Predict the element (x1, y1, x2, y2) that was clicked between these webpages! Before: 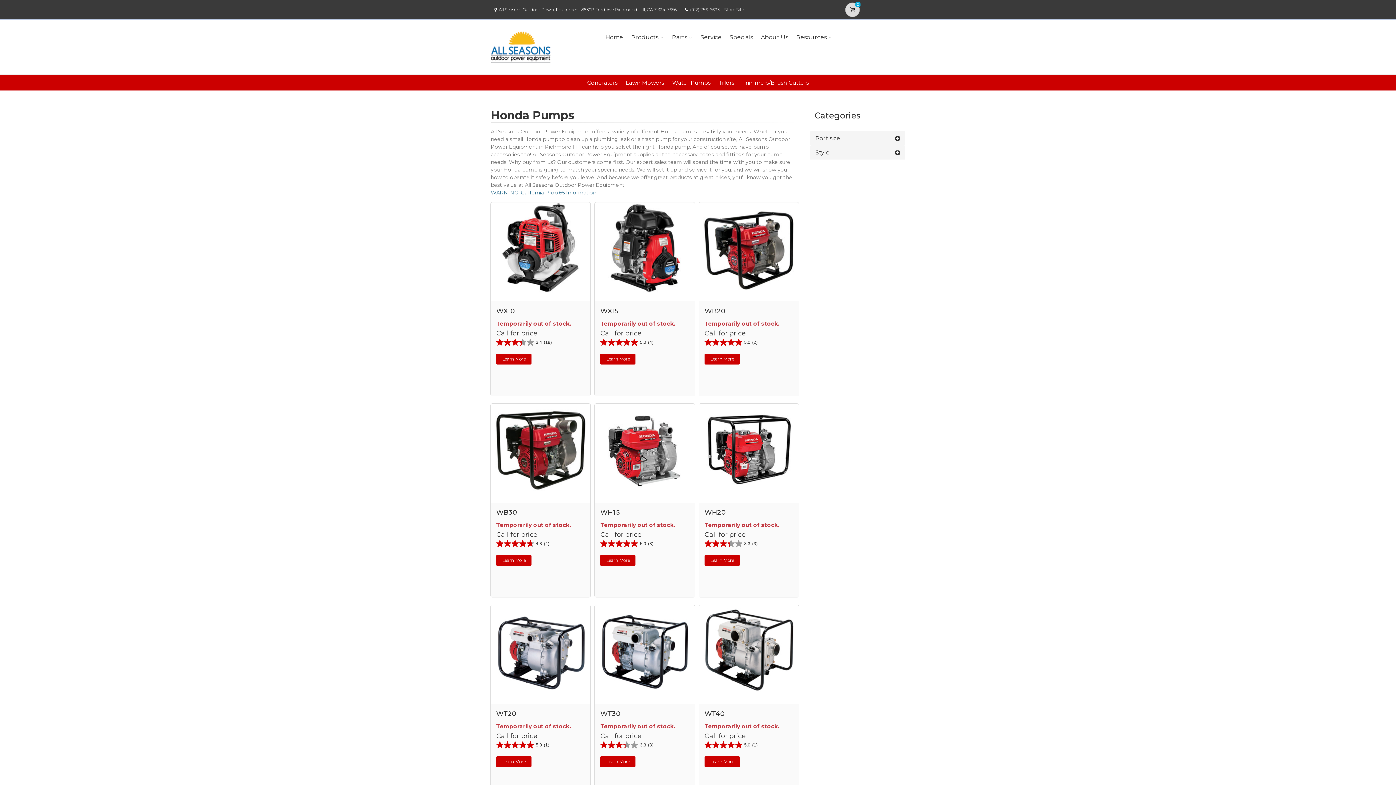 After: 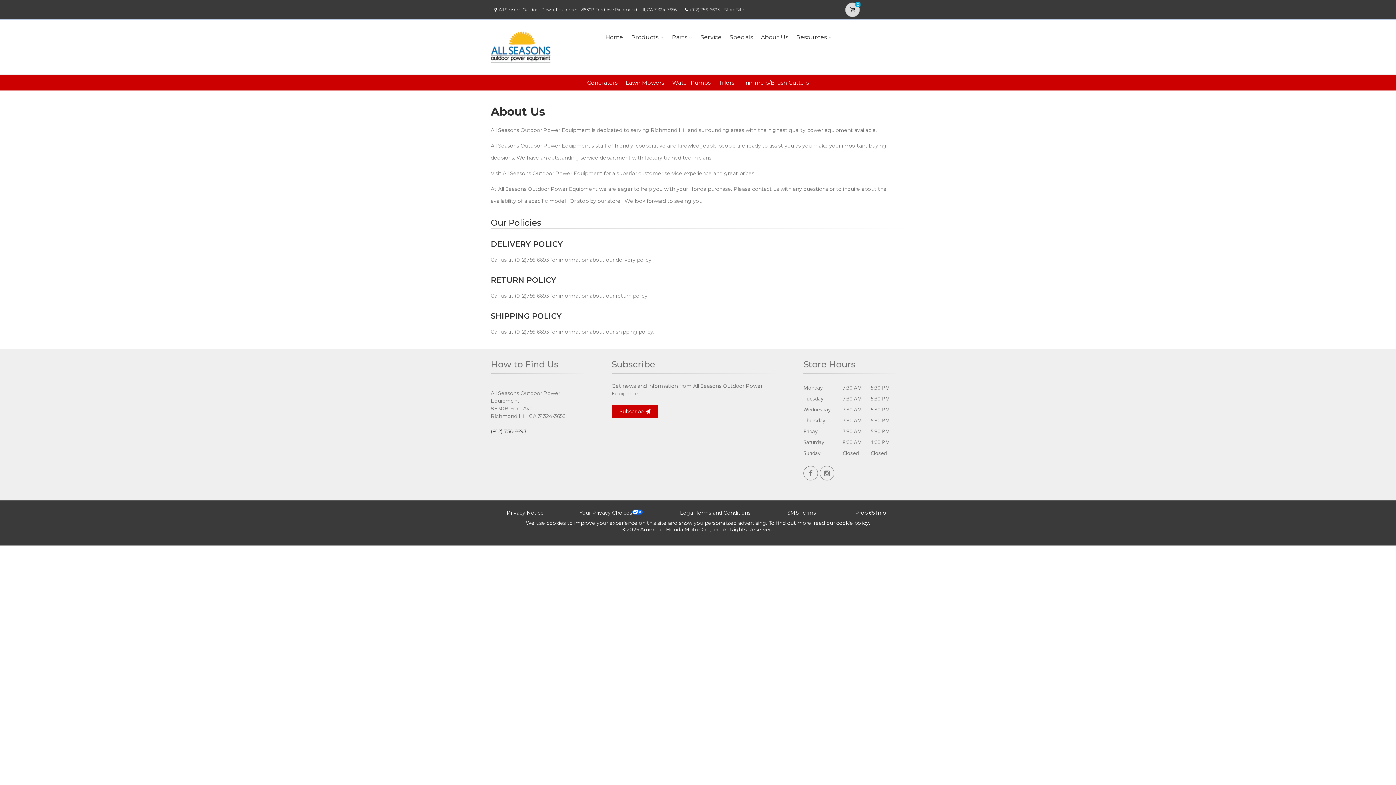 Action: label: About Us bbox: (758, 23, 790, 51)